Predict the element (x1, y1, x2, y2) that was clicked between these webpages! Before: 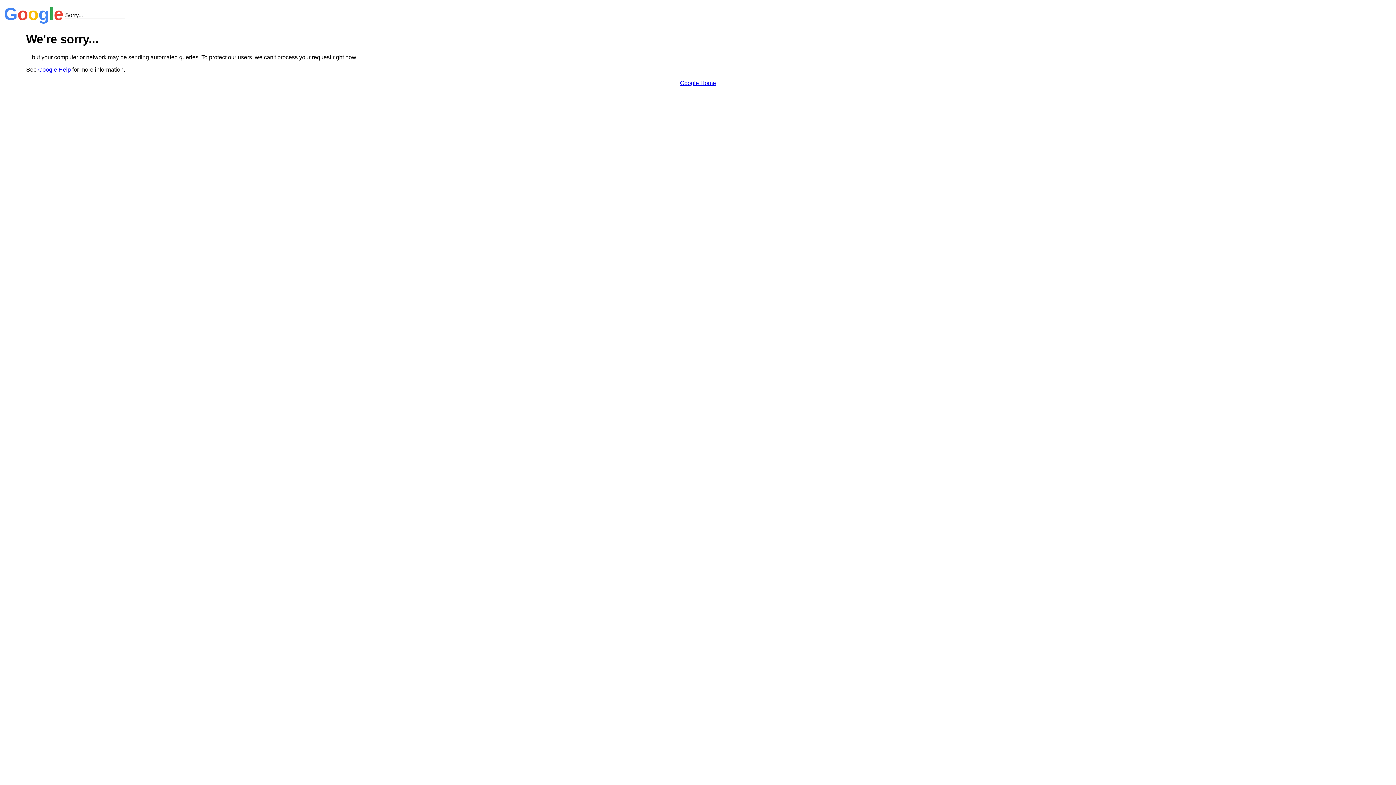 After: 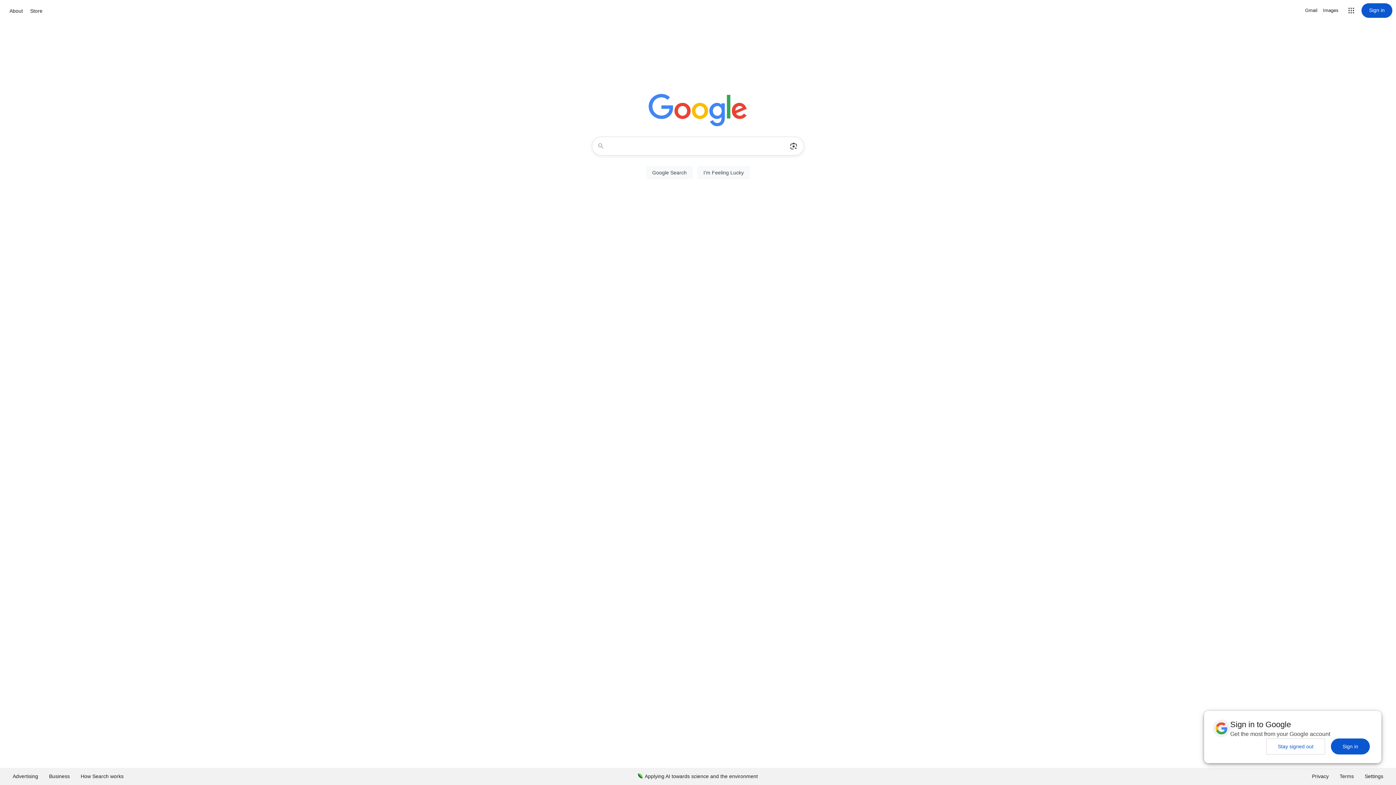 Action: bbox: (680, 79, 716, 86) label: Google Home